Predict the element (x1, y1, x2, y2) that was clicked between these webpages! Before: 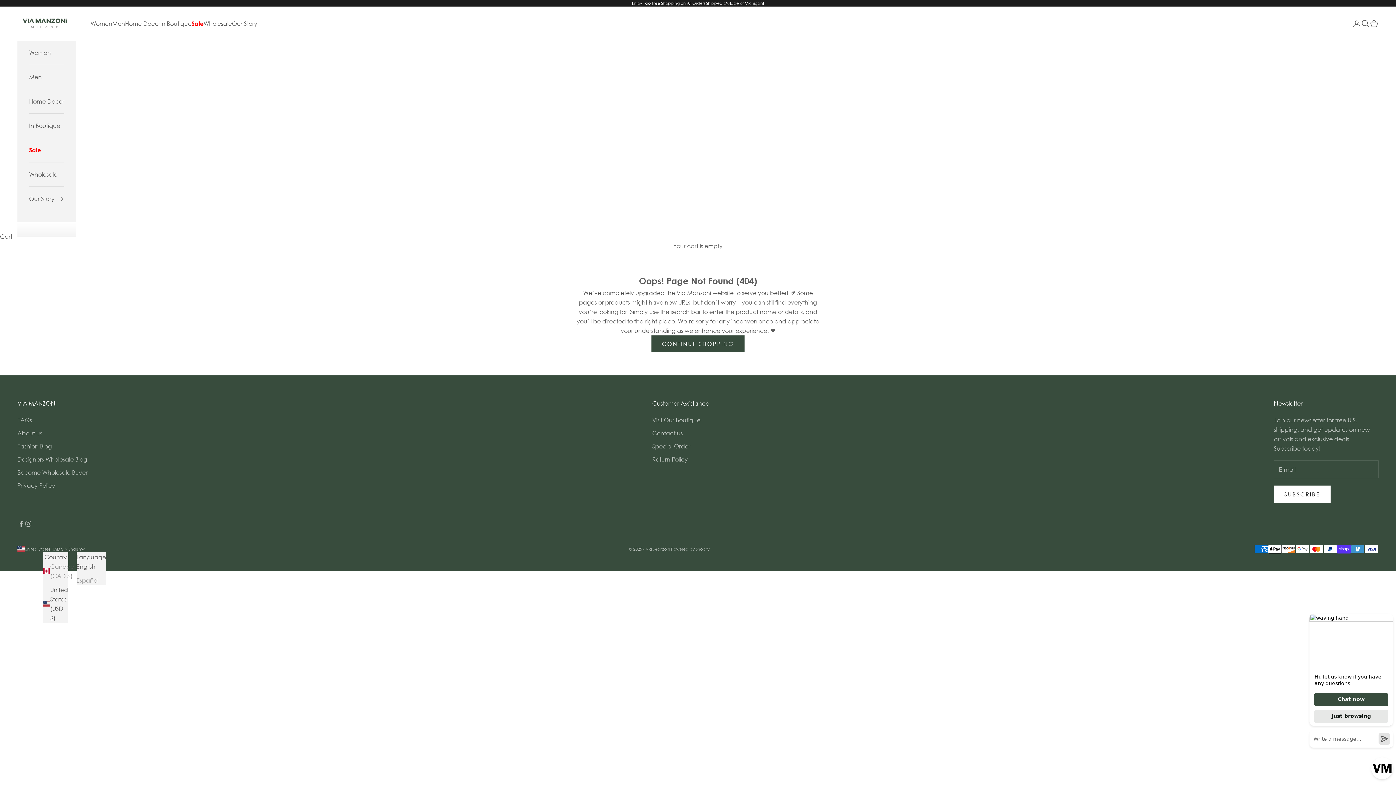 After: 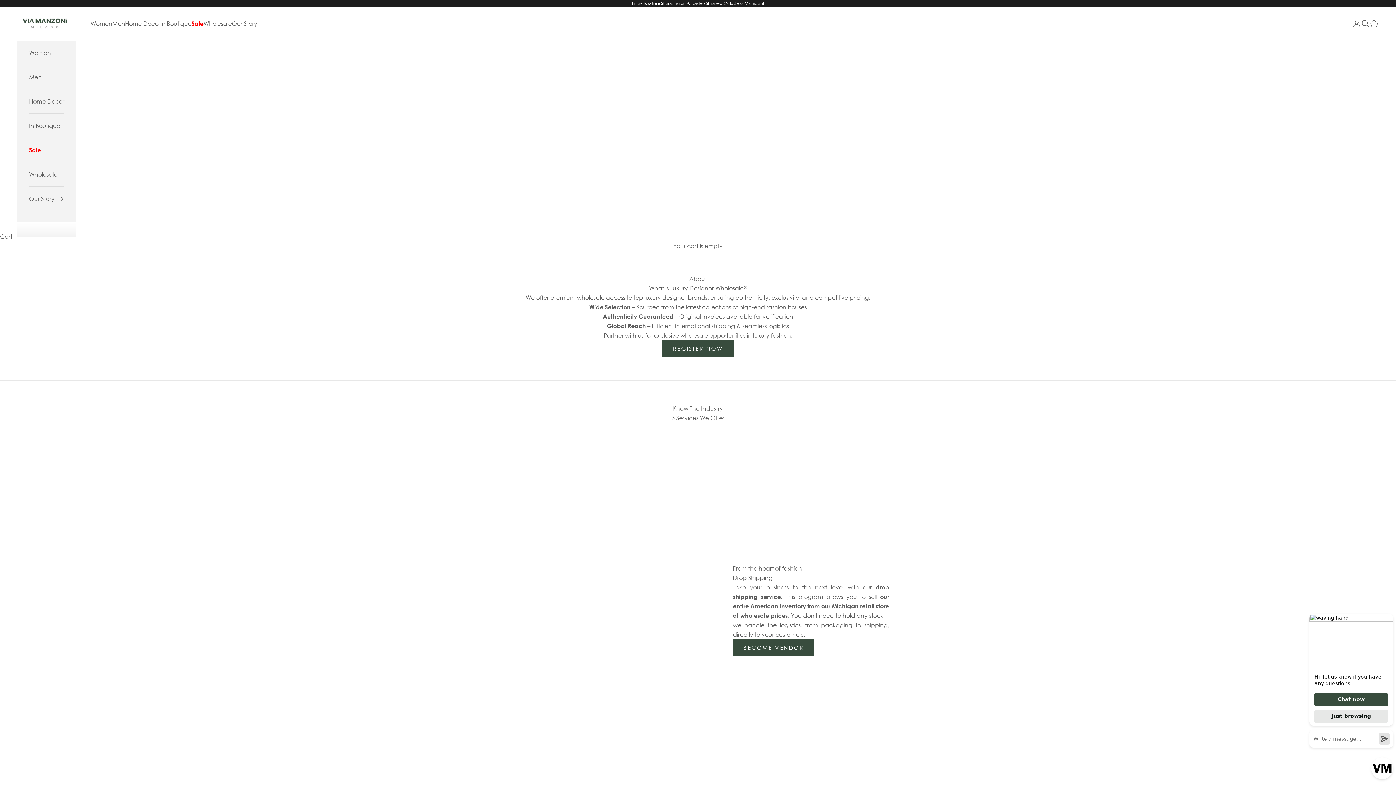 Action: label: Wholesale bbox: (29, 162, 64, 186)